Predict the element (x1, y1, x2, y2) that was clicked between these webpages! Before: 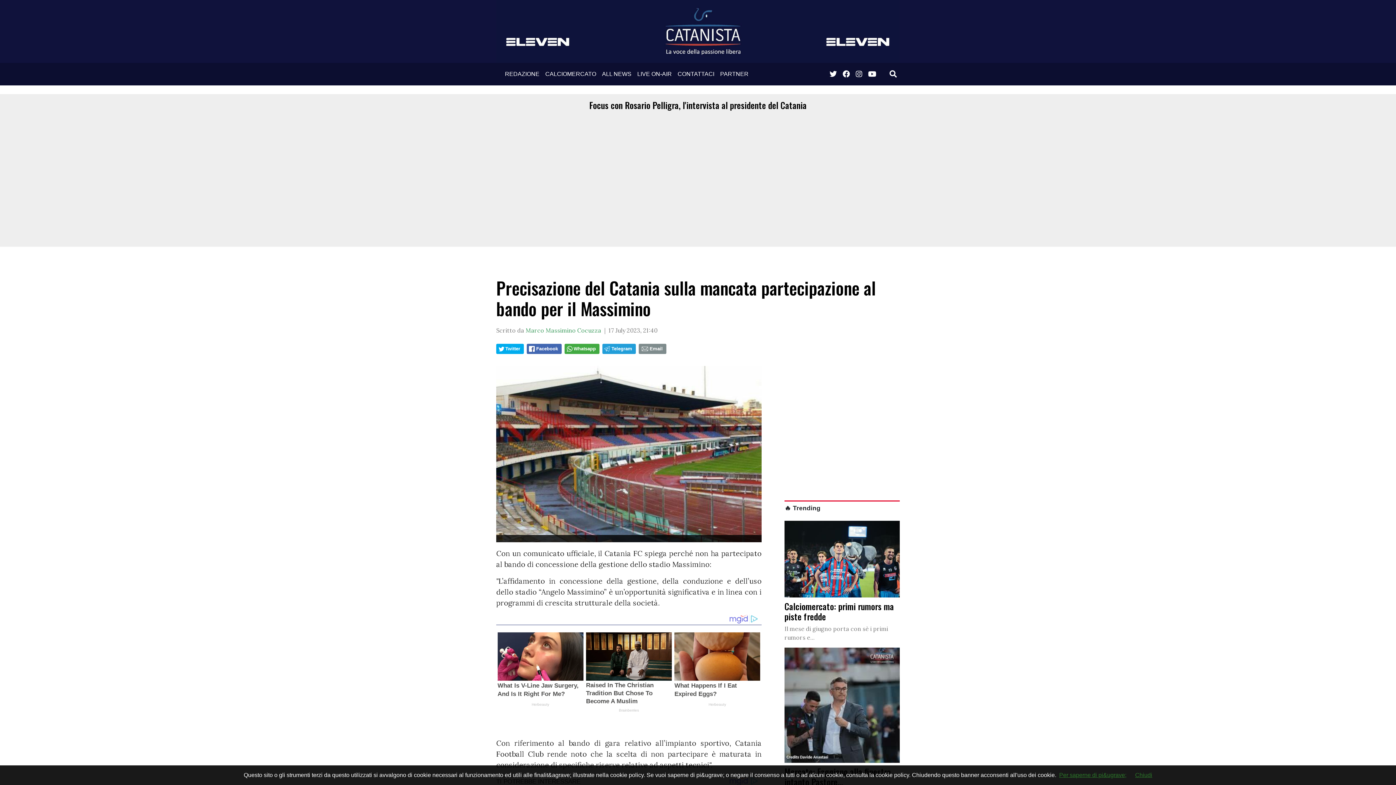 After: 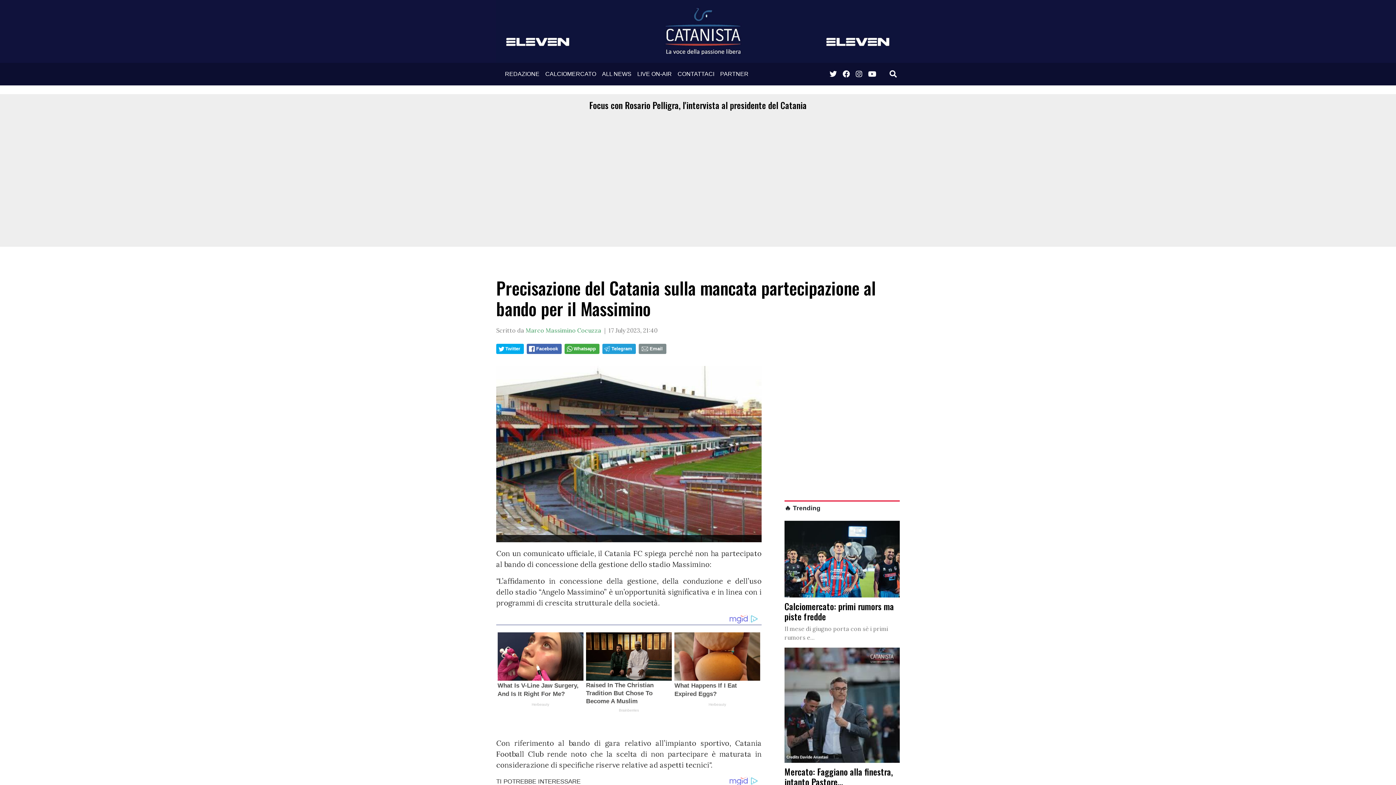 Action: label: Chiudi bbox: (1135, 772, 1152, 778)